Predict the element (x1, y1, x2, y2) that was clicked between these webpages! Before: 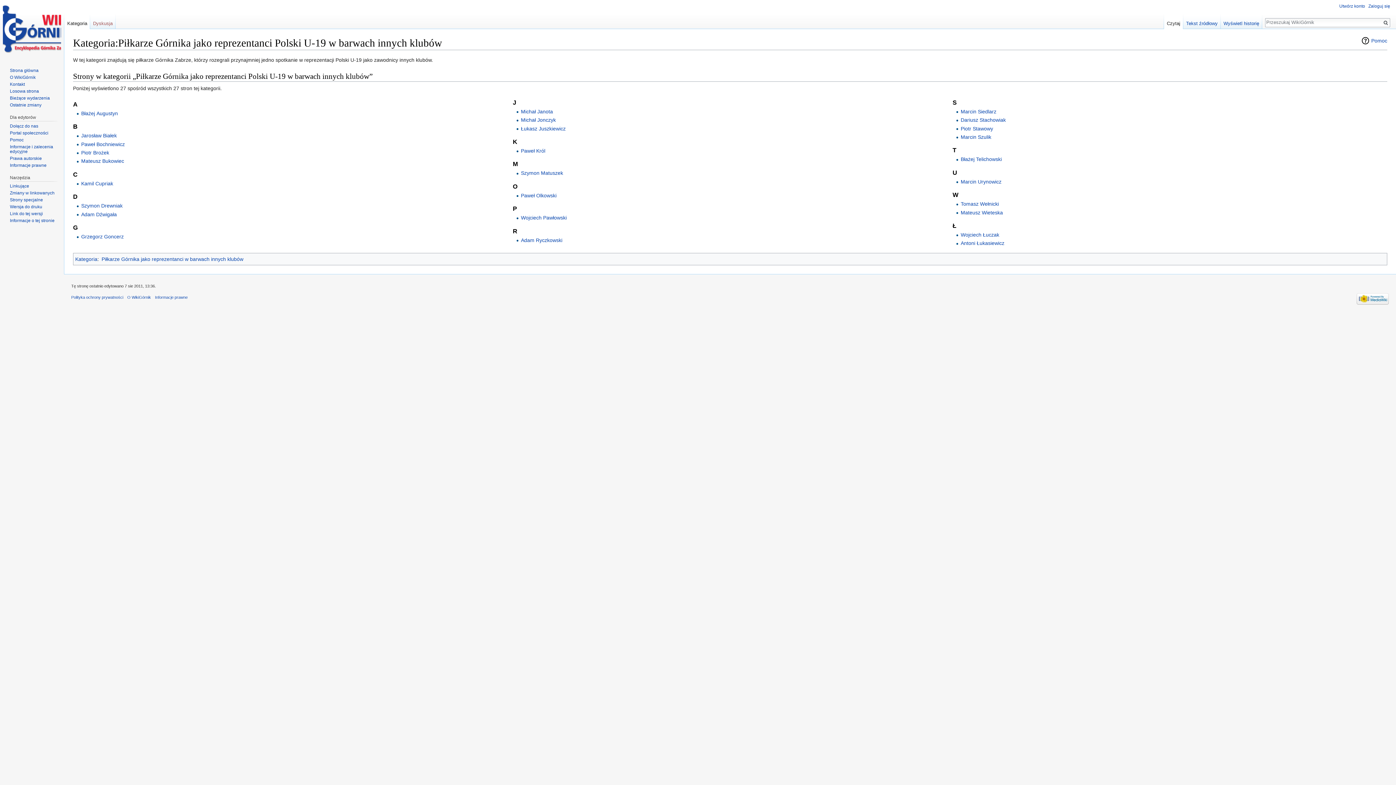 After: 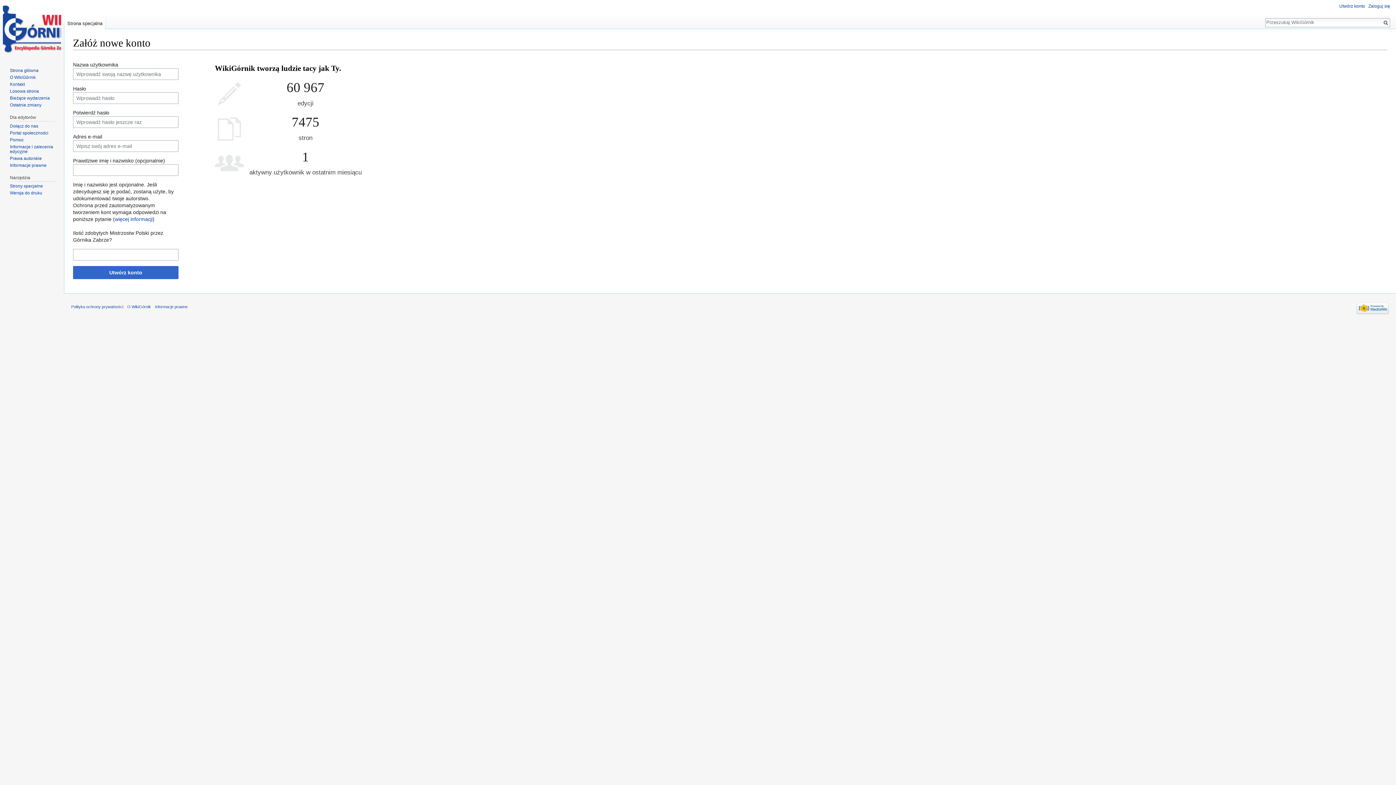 Action: bbox: (1339, 3, 1365, 8) label: Utwórz konto